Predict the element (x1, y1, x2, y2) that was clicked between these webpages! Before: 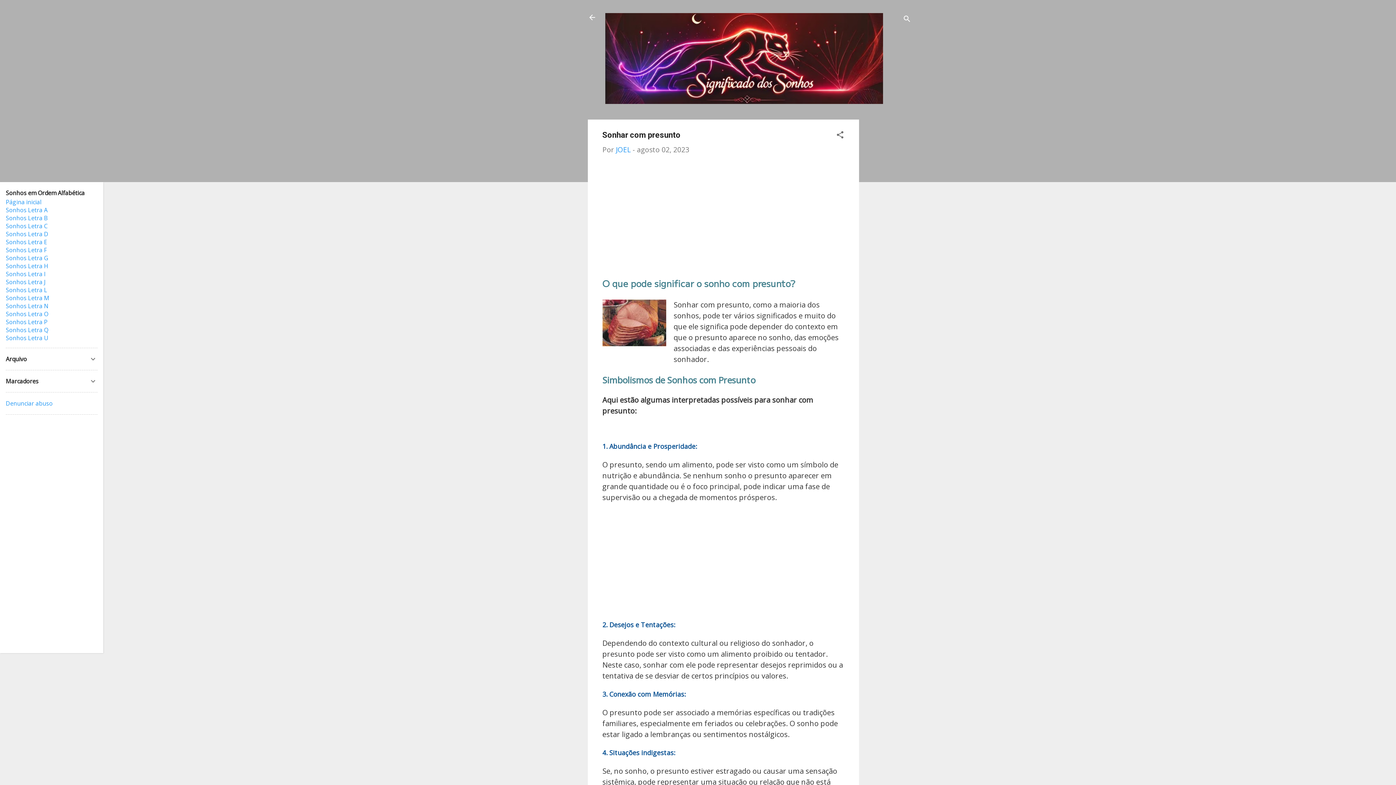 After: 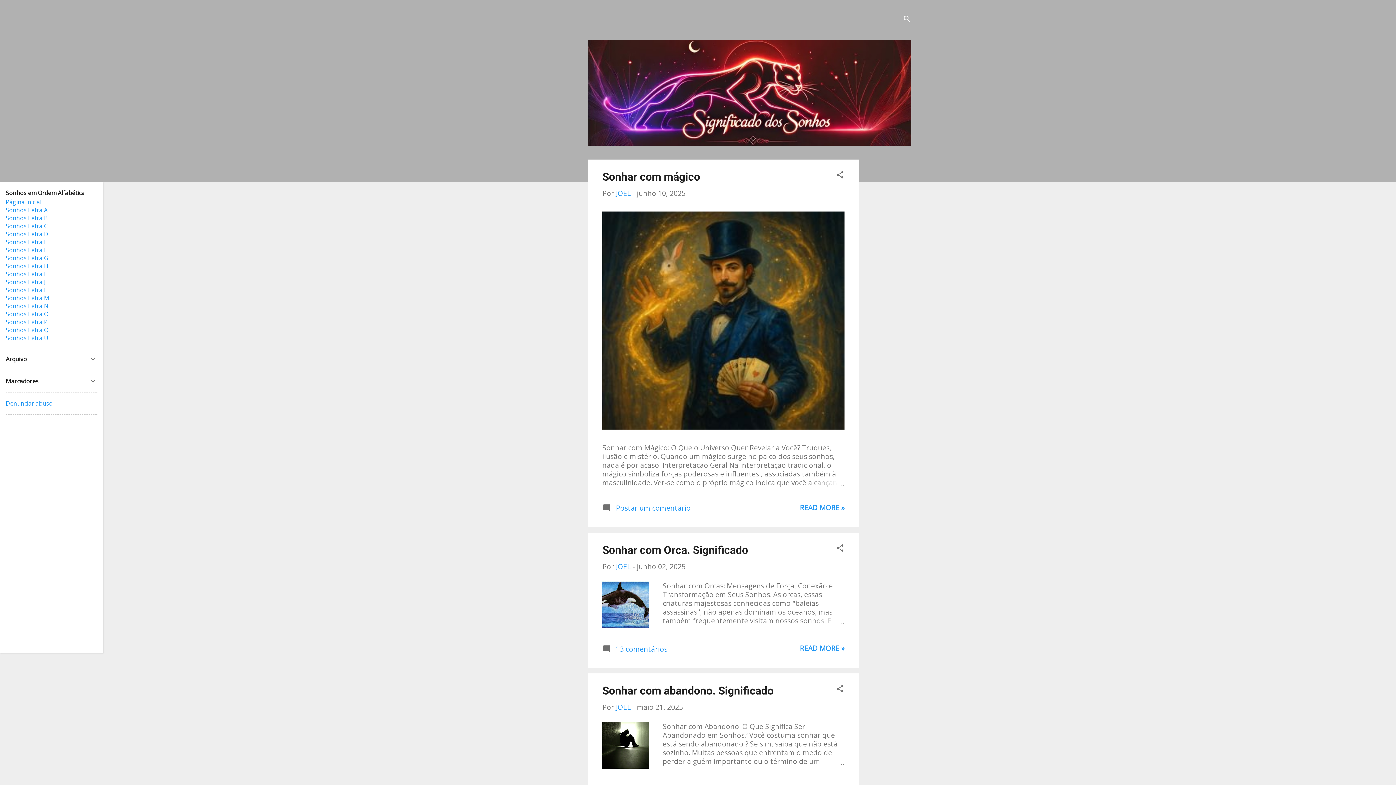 Action: bbox: (583, 8, 601, 26)